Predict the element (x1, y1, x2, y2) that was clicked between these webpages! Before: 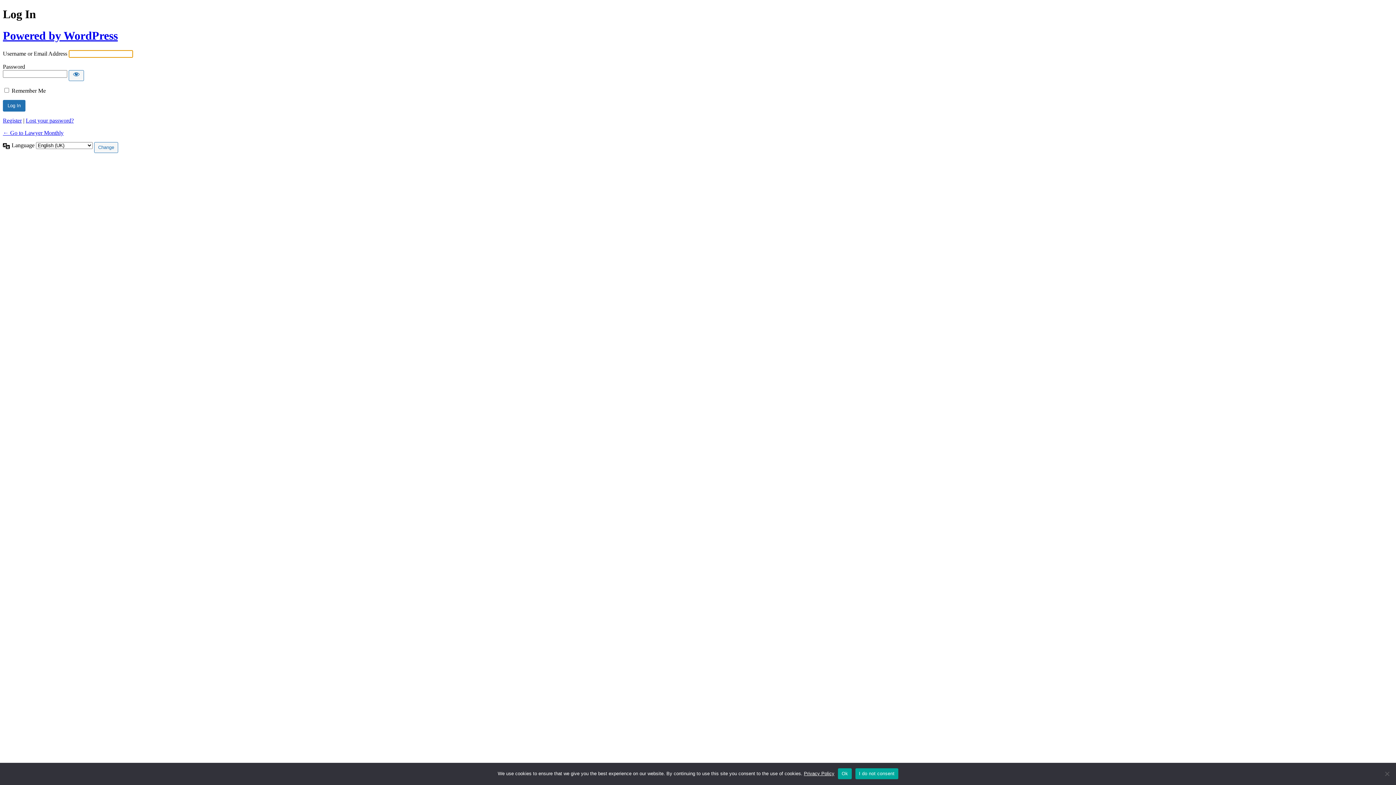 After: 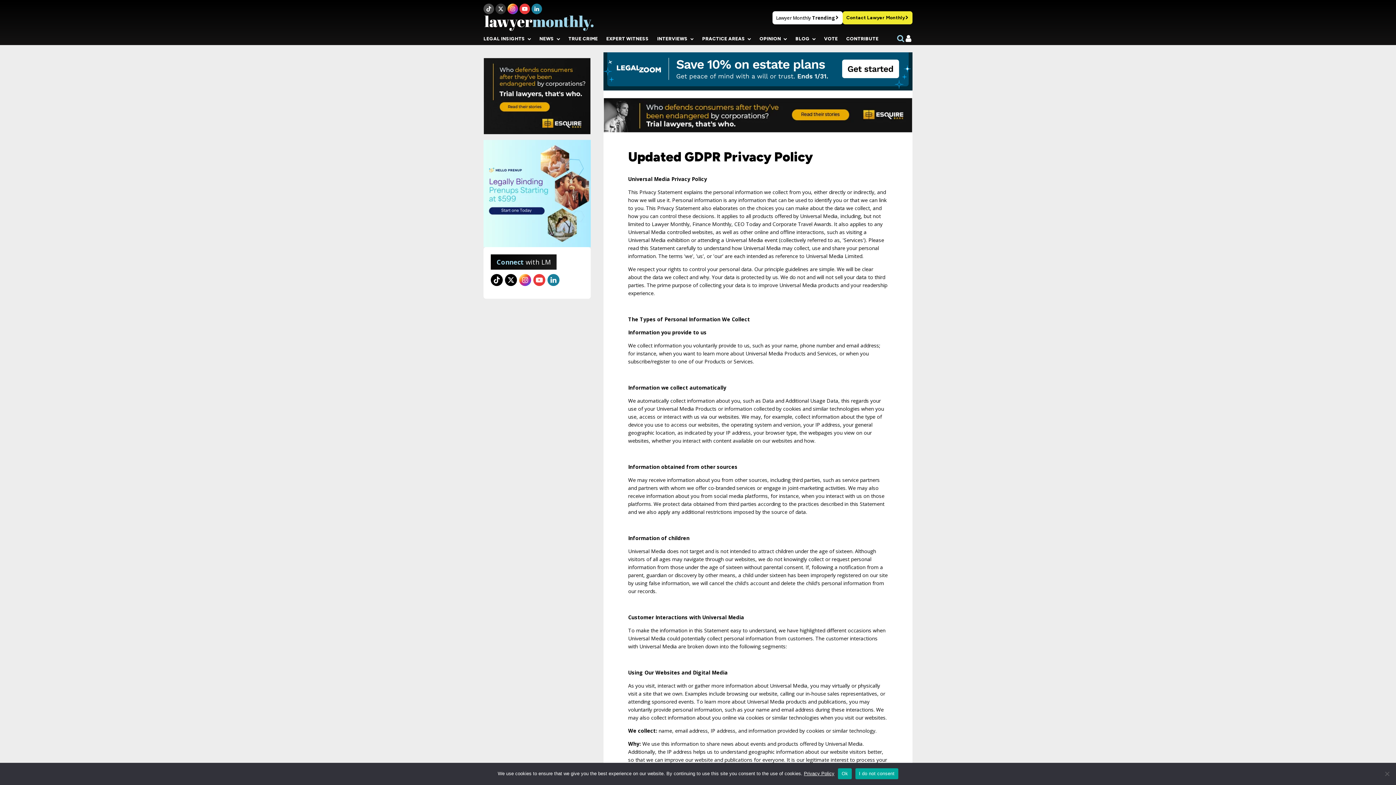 Action: bbox: (804, 771, 834, 776) label: Privacy Policy